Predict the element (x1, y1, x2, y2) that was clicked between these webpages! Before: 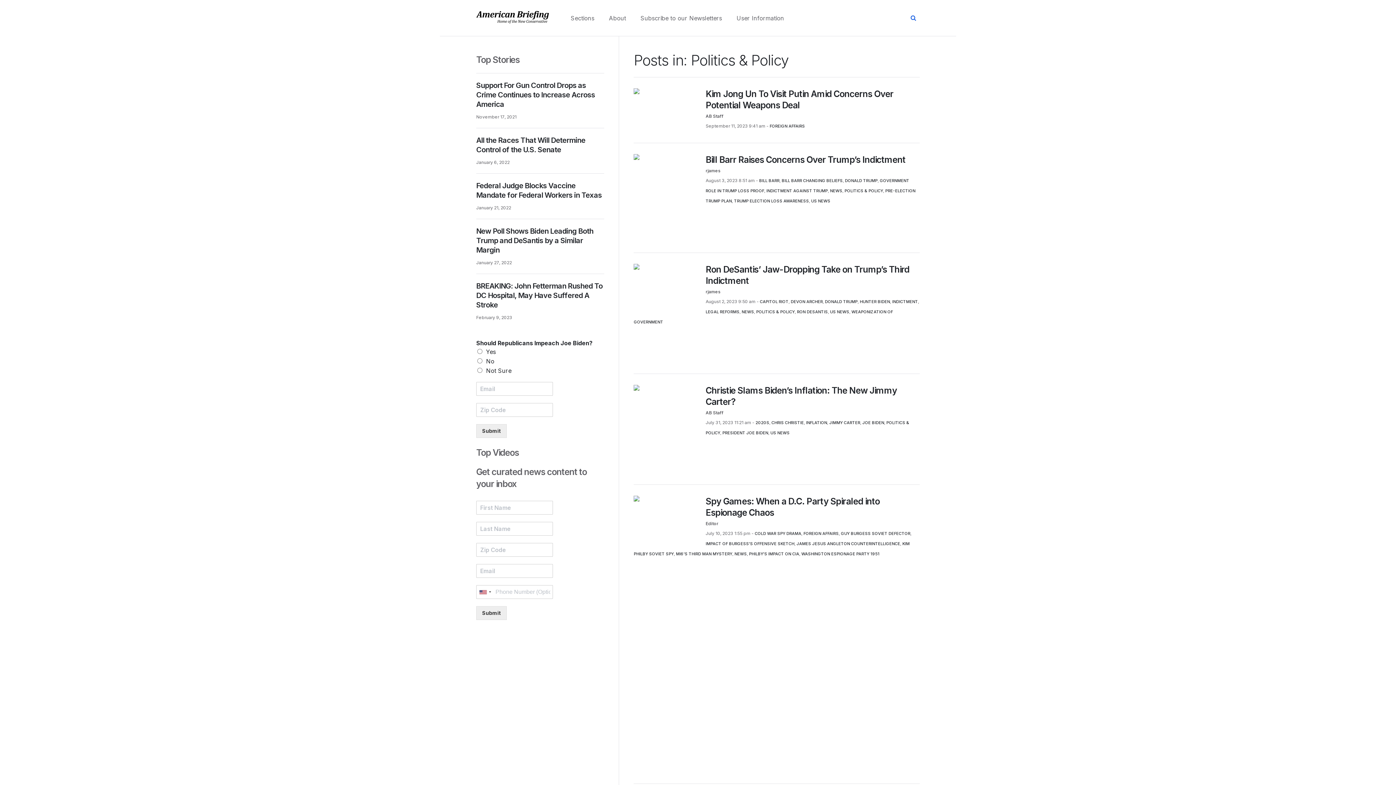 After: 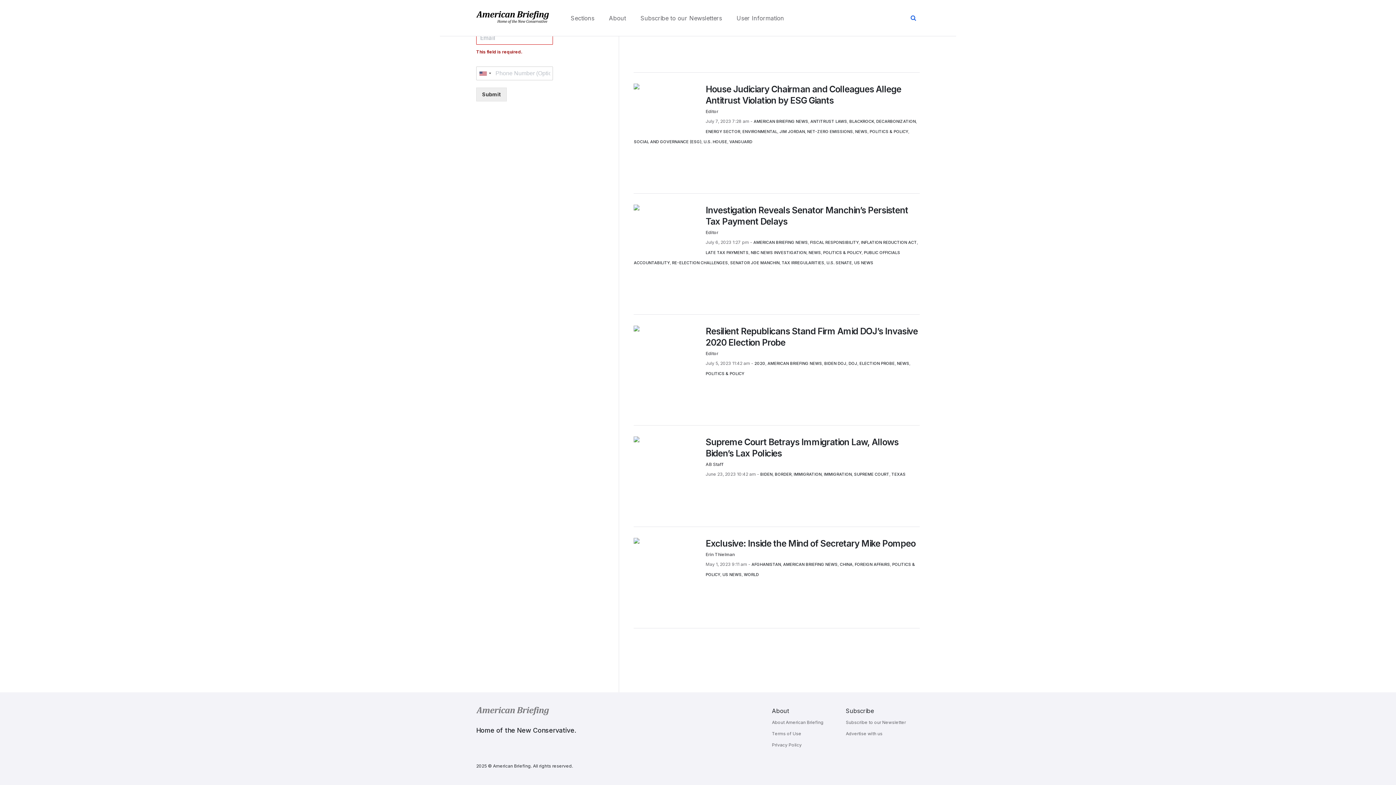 Action: label: Submit bbox: (476, 606, 506, 620)